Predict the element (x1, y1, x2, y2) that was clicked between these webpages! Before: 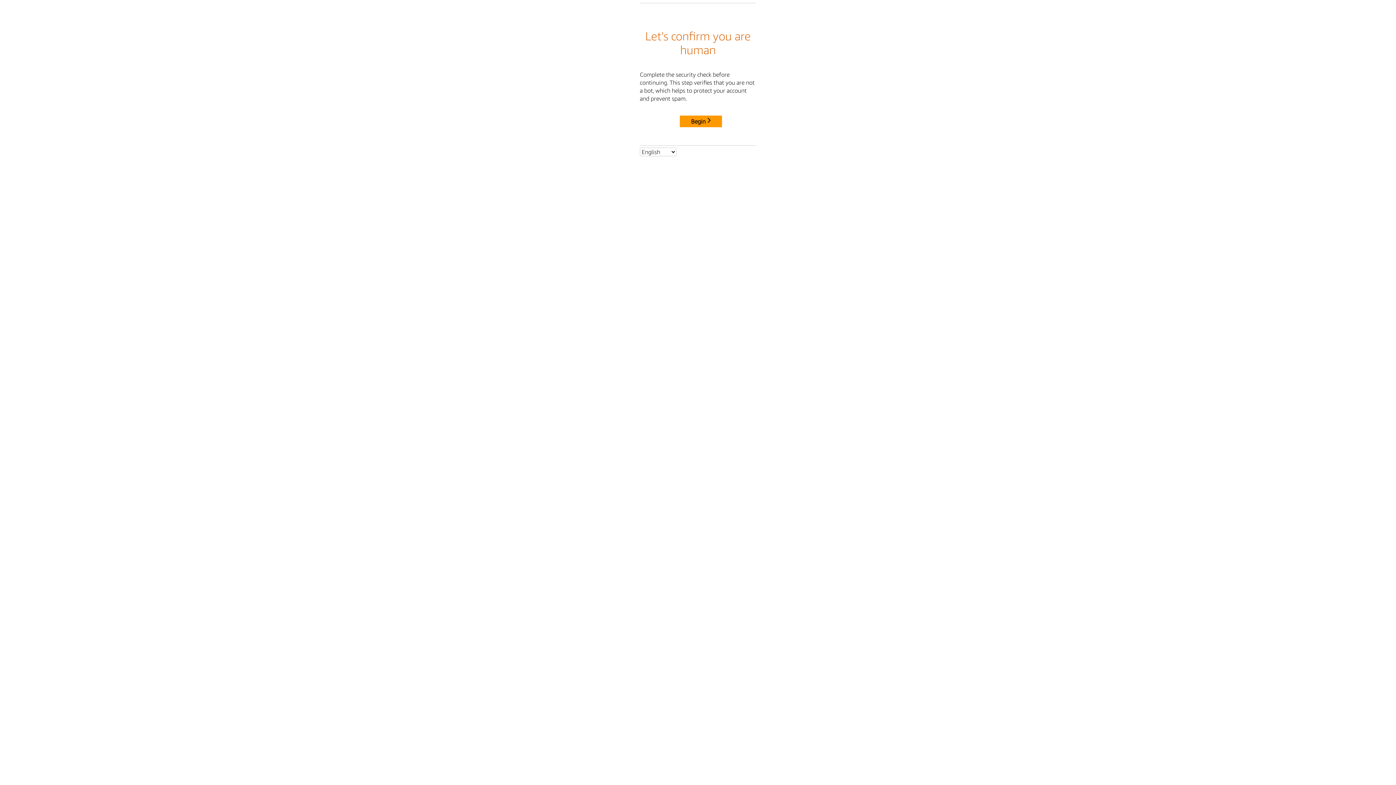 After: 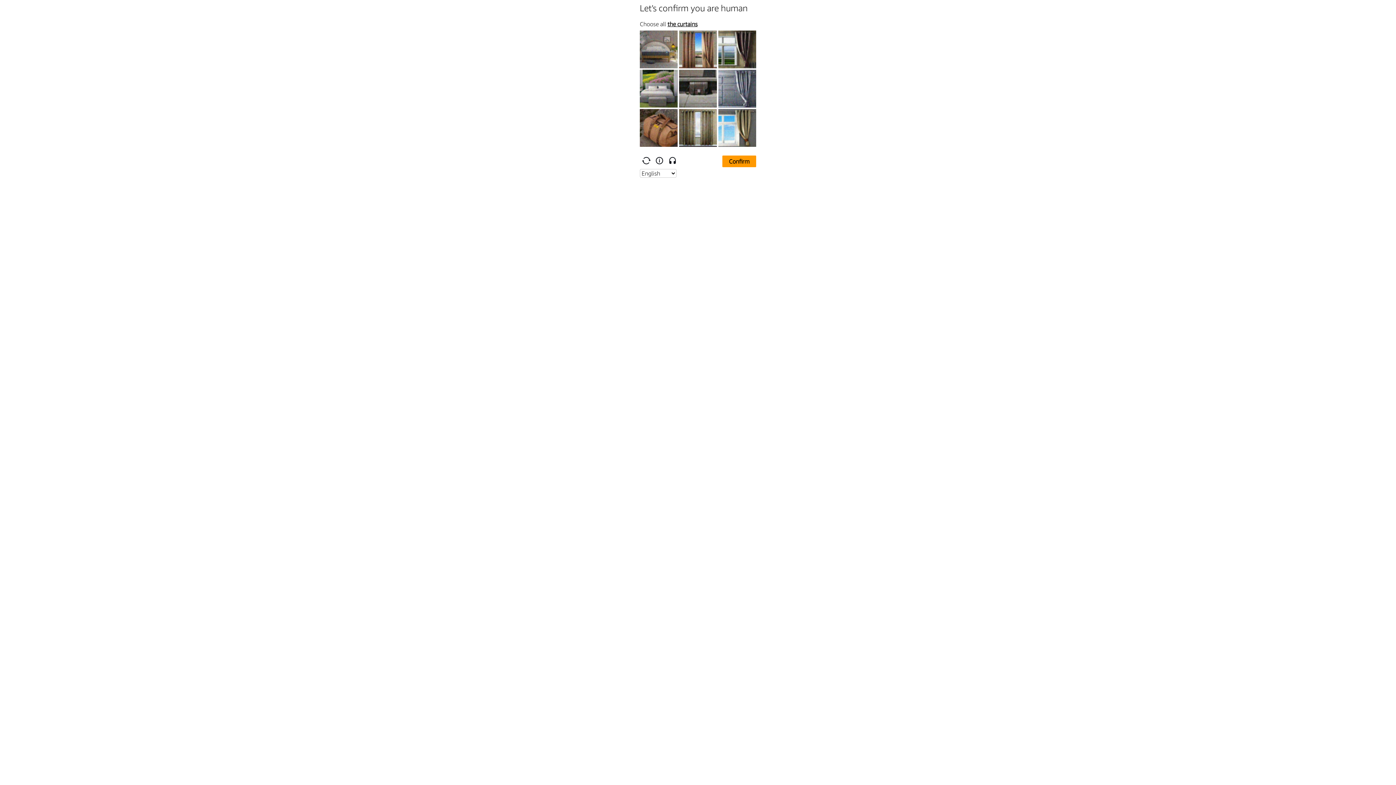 Action: label: Begin bbox: (680, 115, 722, 127)